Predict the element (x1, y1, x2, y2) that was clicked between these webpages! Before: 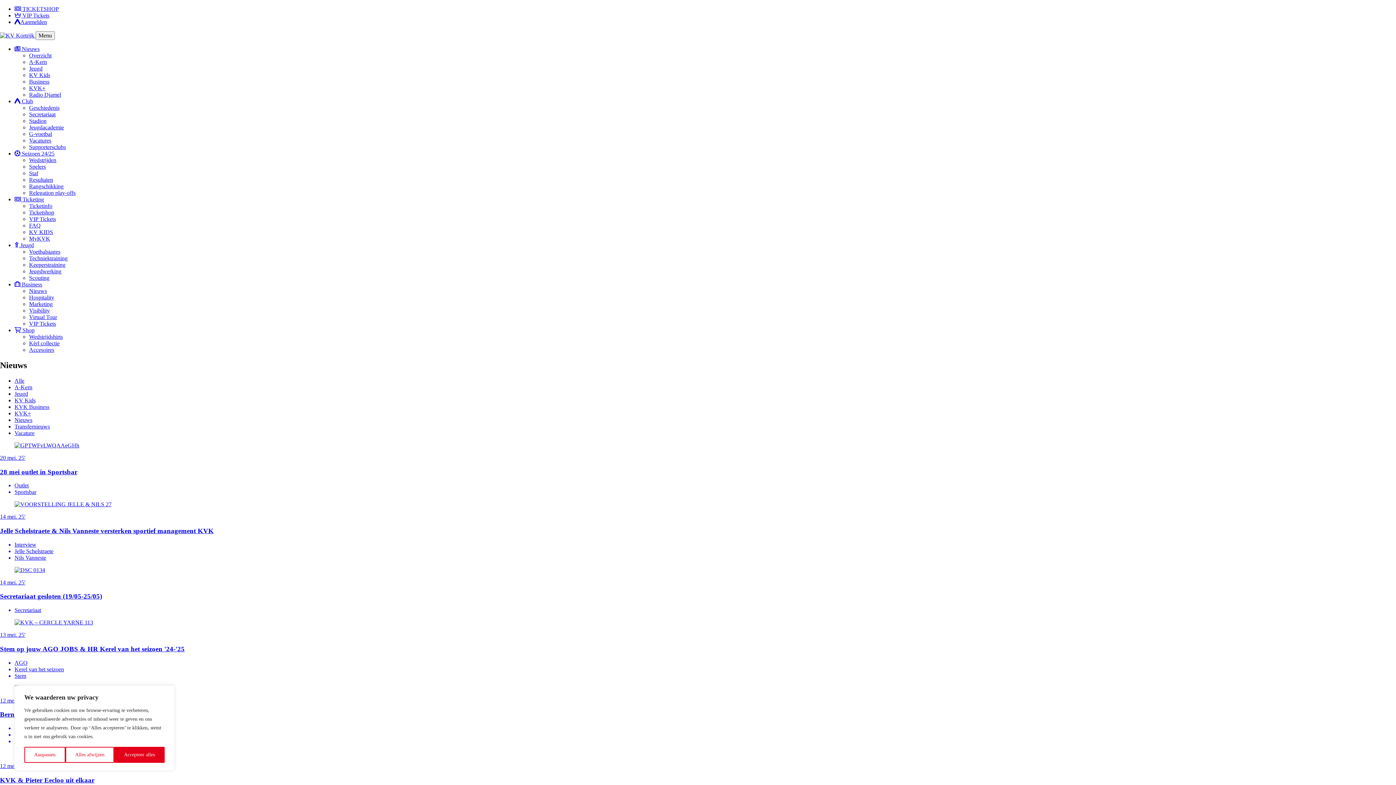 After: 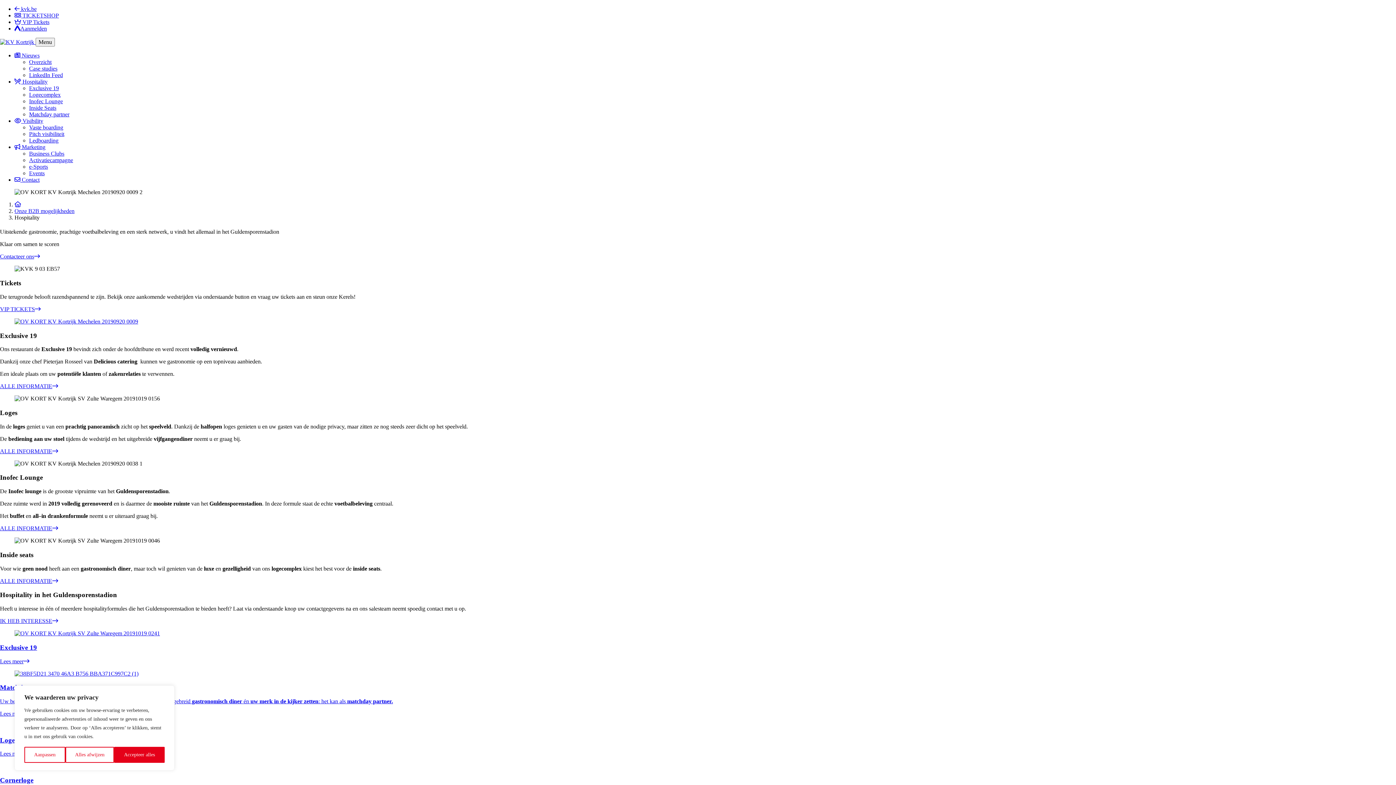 Action: bbox: (29, 294, 54, 300) label: Hospitality